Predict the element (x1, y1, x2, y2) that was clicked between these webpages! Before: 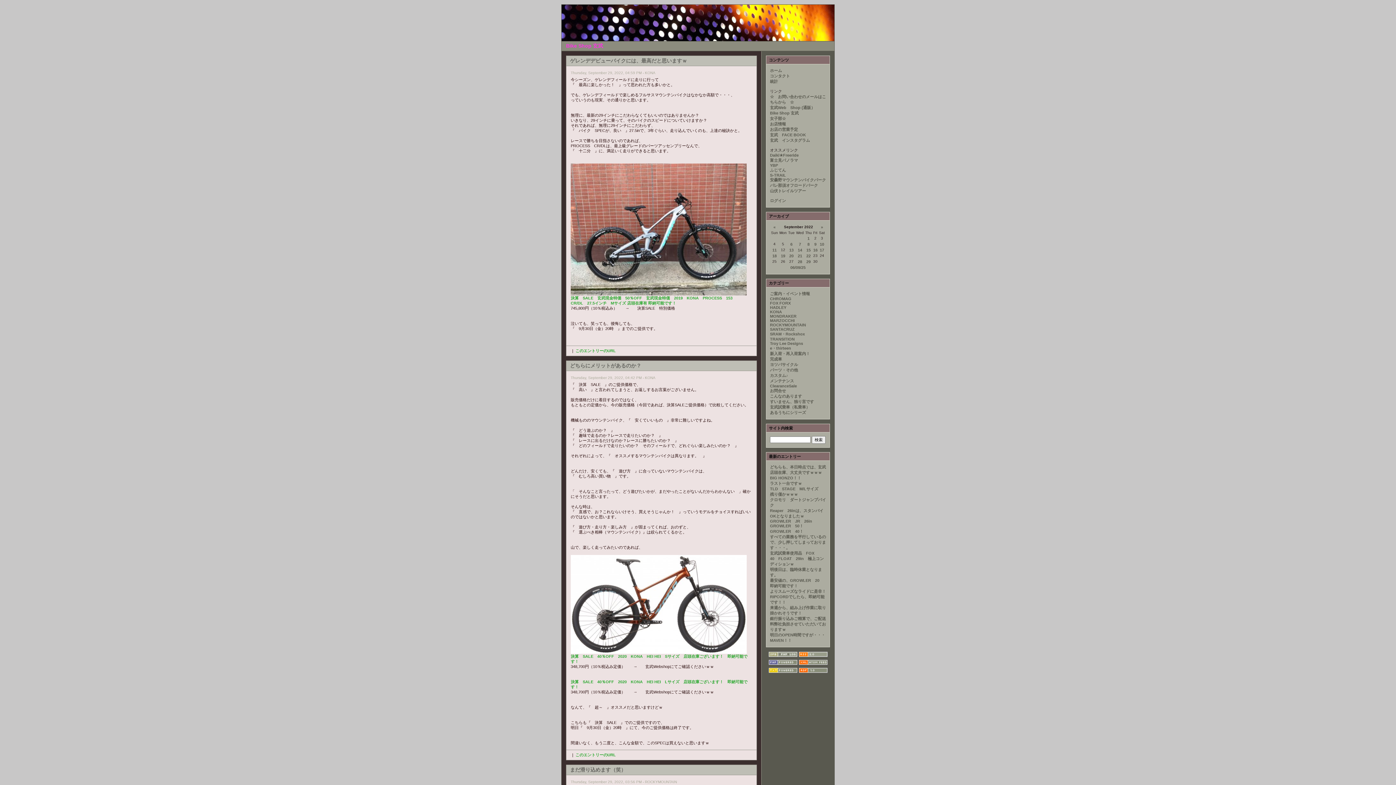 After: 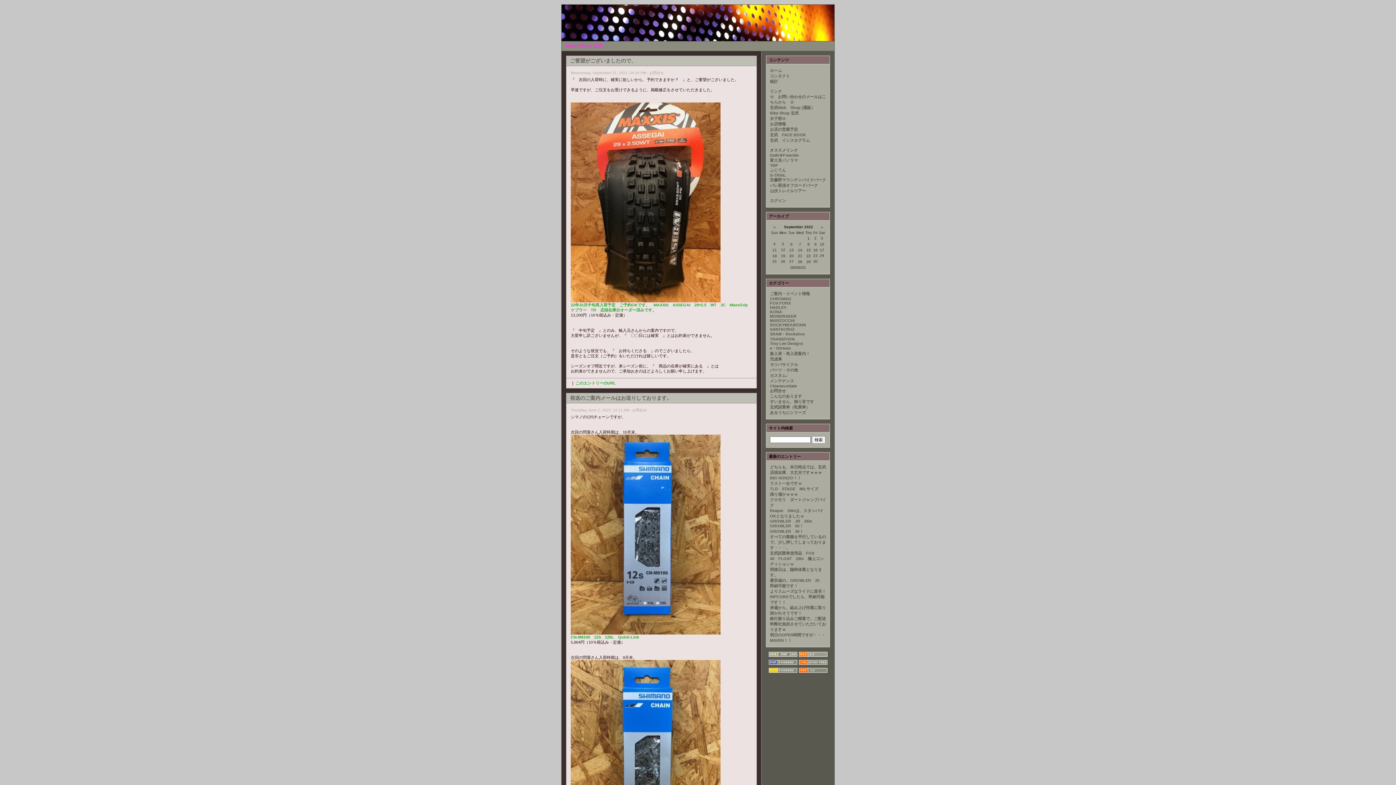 Action: bbox: (770, 388, 786, 393) label: お問合せ